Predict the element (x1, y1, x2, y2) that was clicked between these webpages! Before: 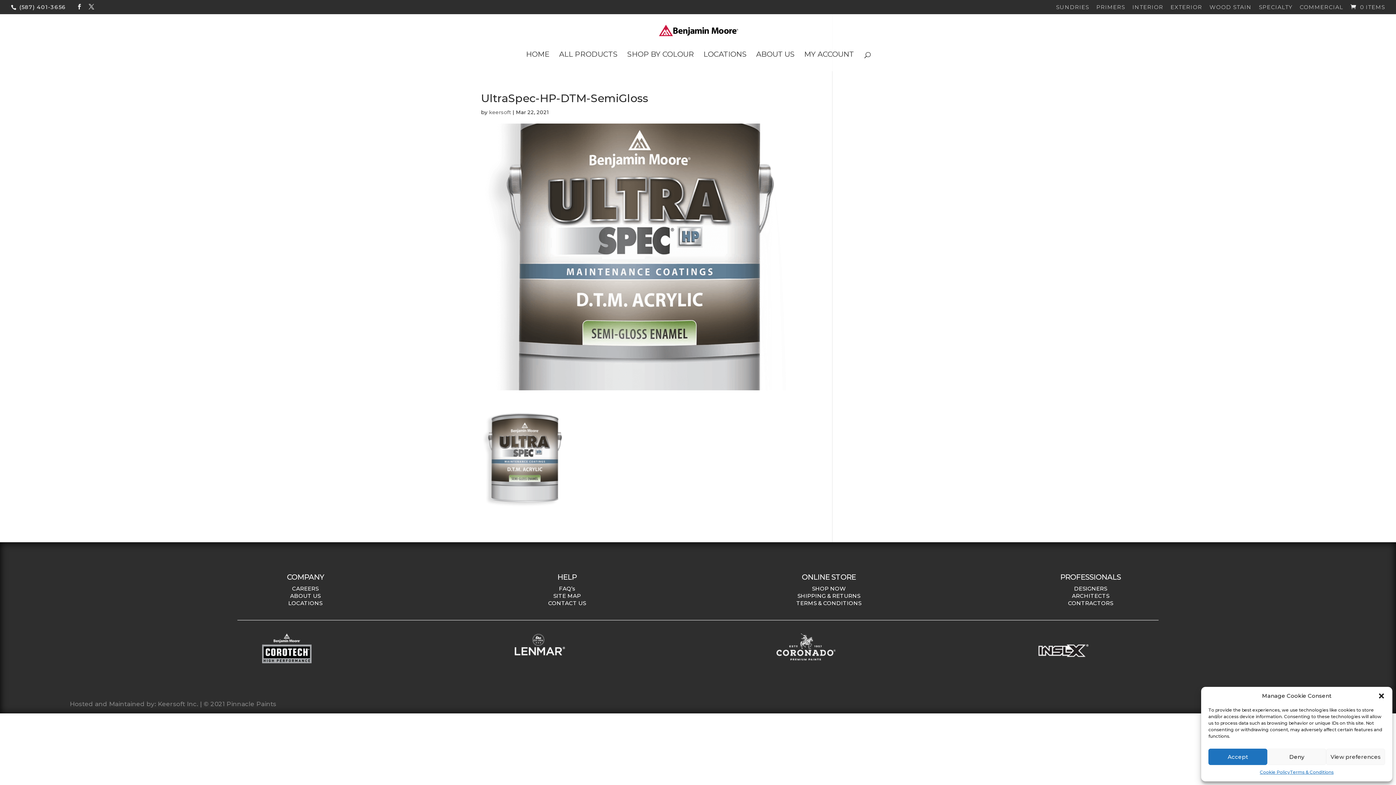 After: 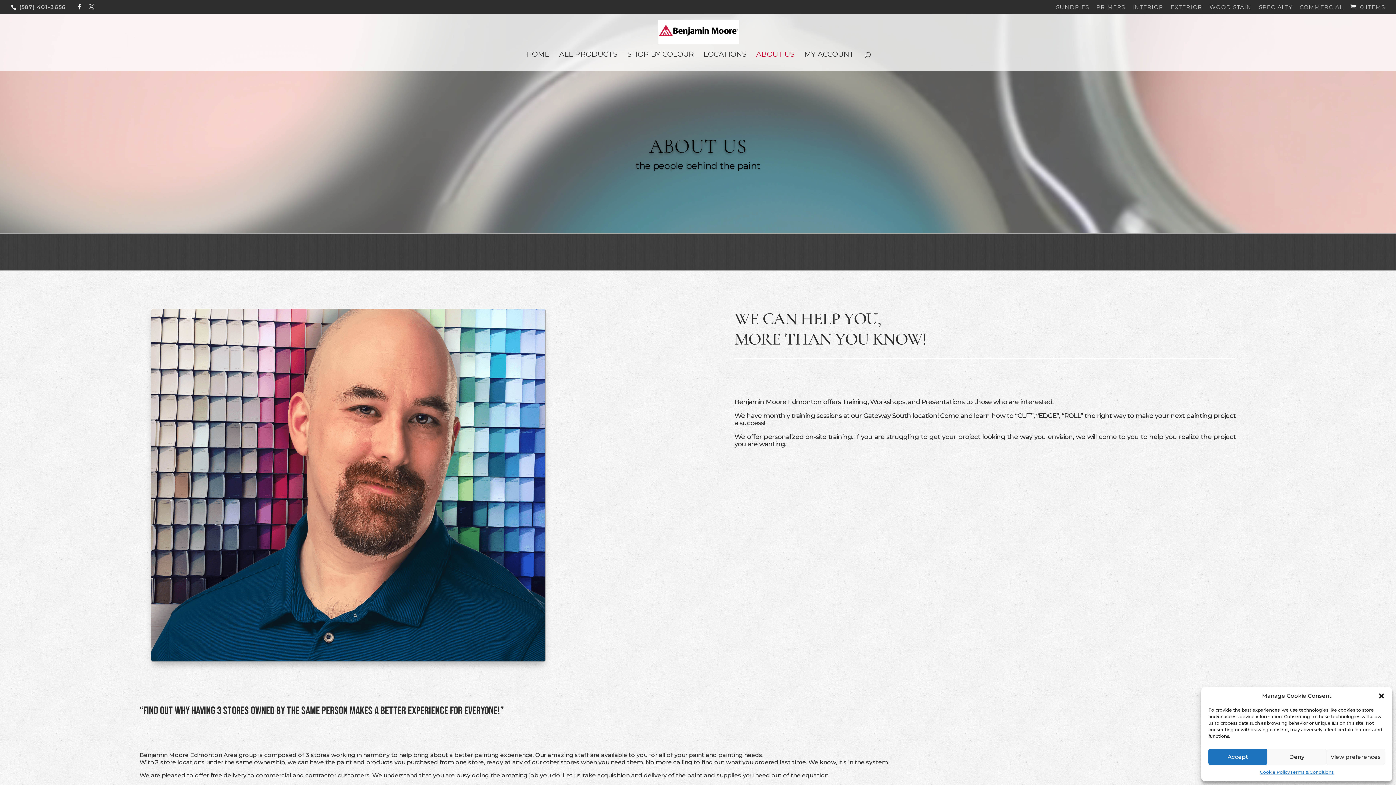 Action: bbox: (756, 51, 794, 71) label: ABOUT US